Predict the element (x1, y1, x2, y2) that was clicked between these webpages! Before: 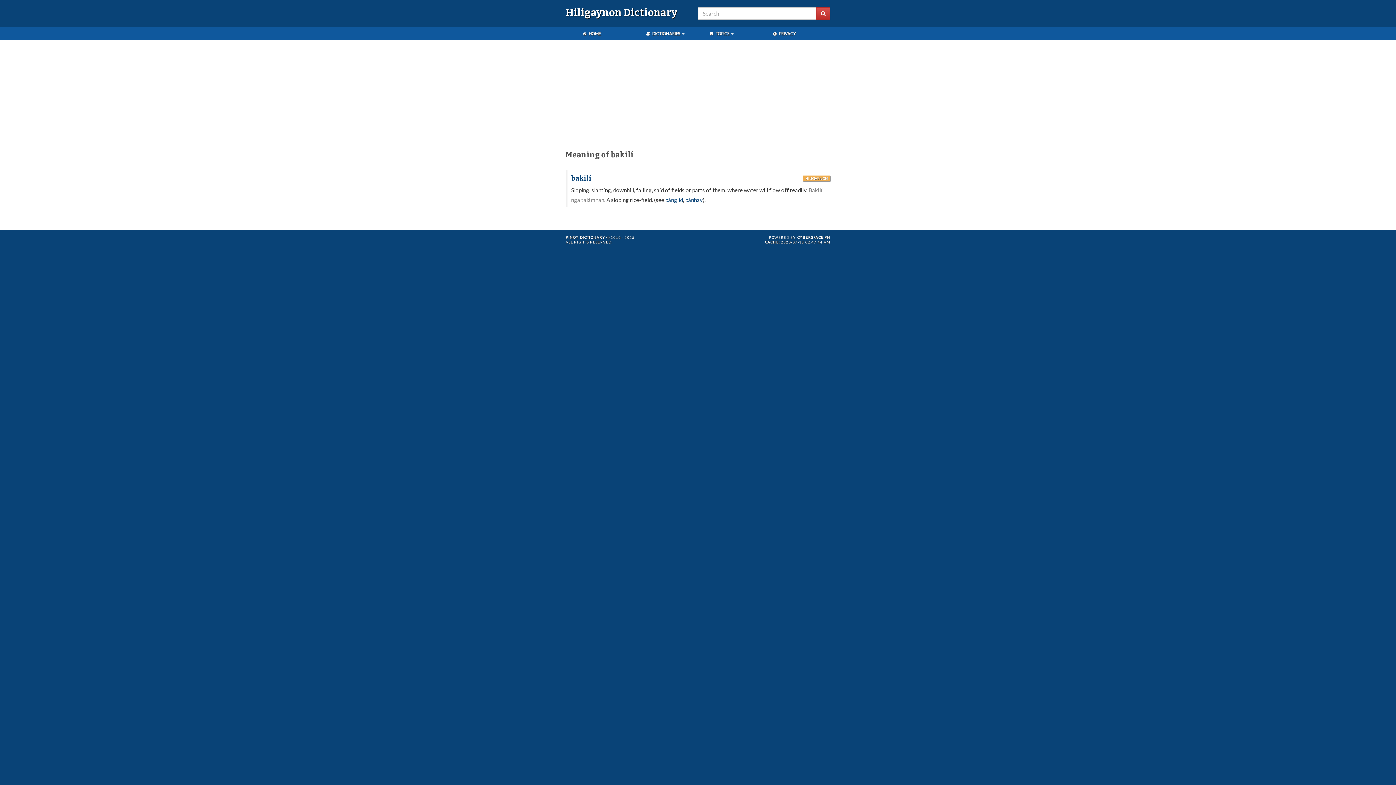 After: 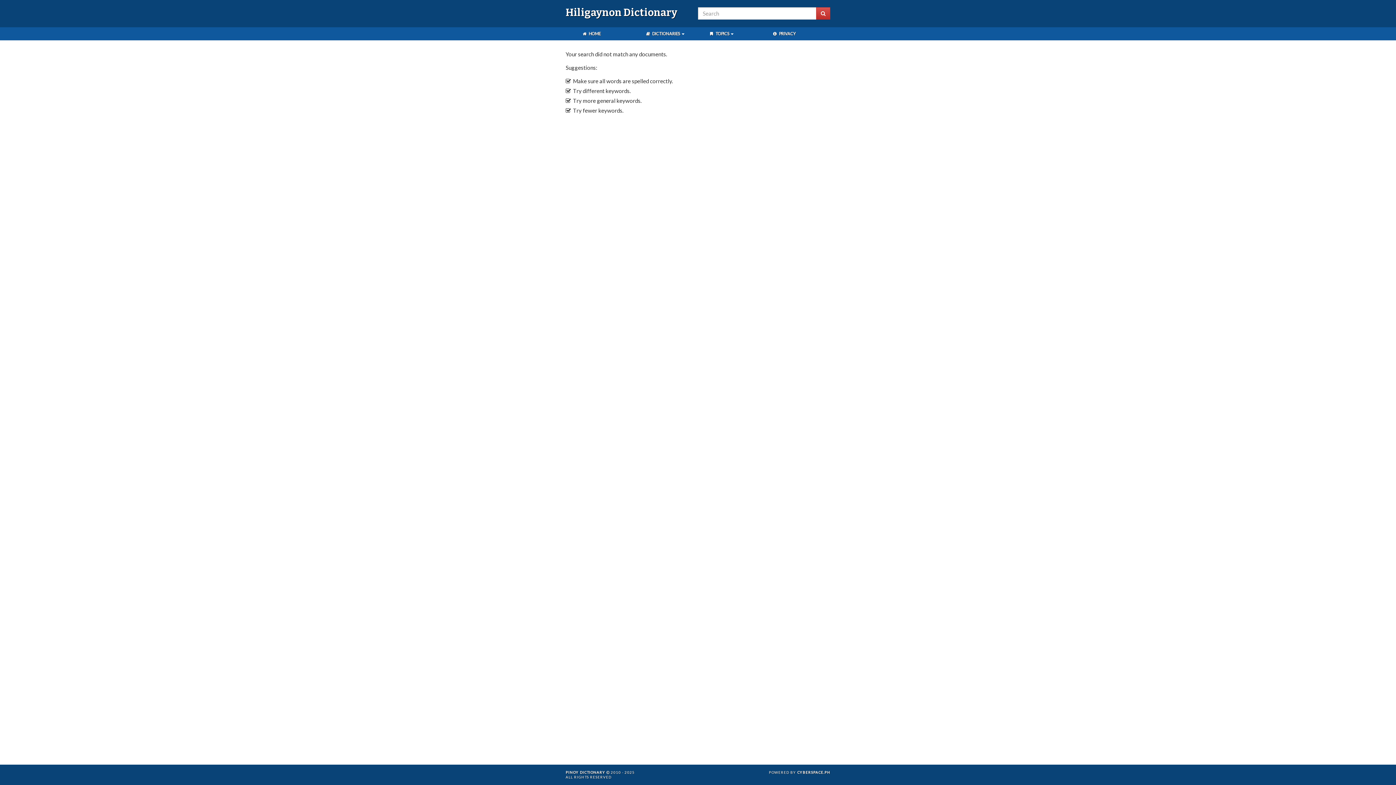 Action: bbox: (816, 7, 830, 19)